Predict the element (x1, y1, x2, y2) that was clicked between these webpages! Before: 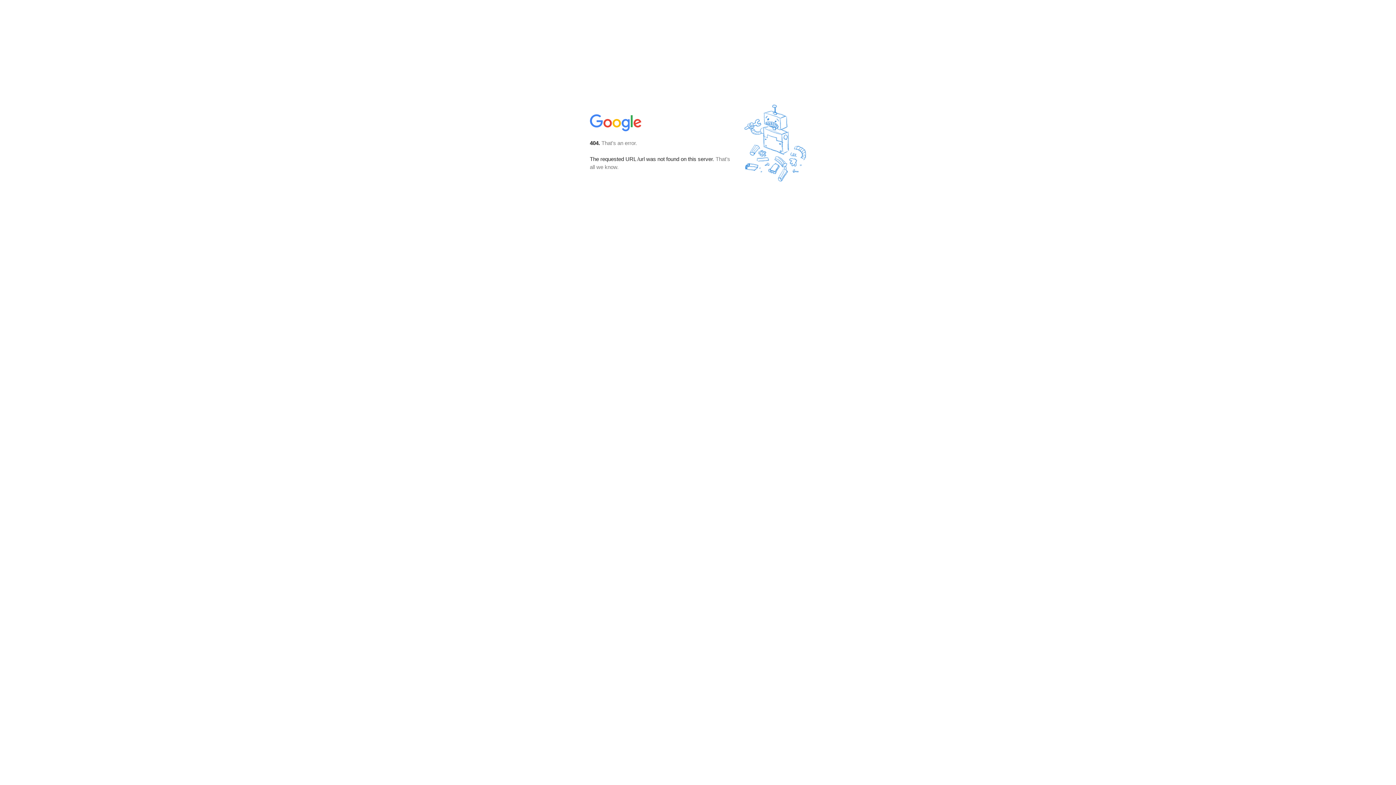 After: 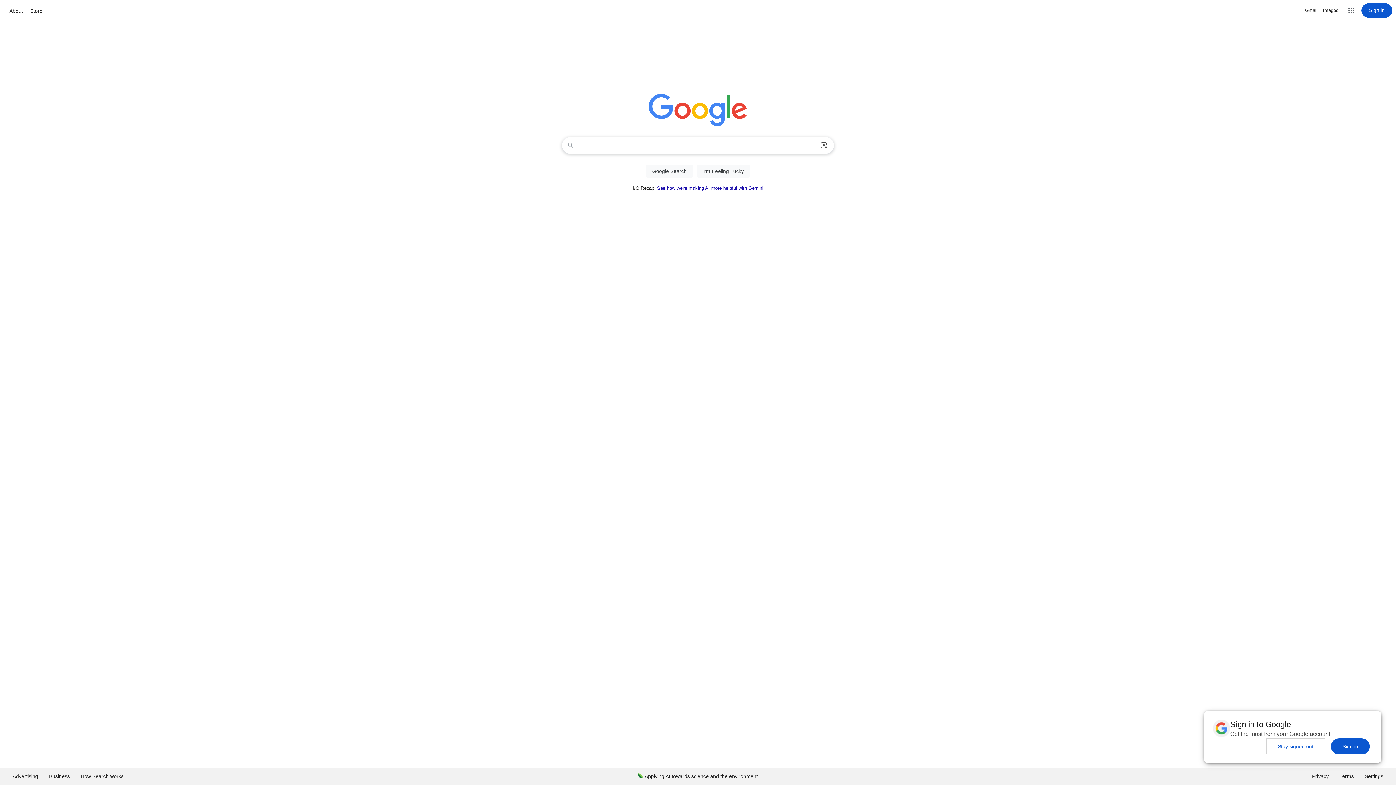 Action: bbox: (590, 127, 642, 134)